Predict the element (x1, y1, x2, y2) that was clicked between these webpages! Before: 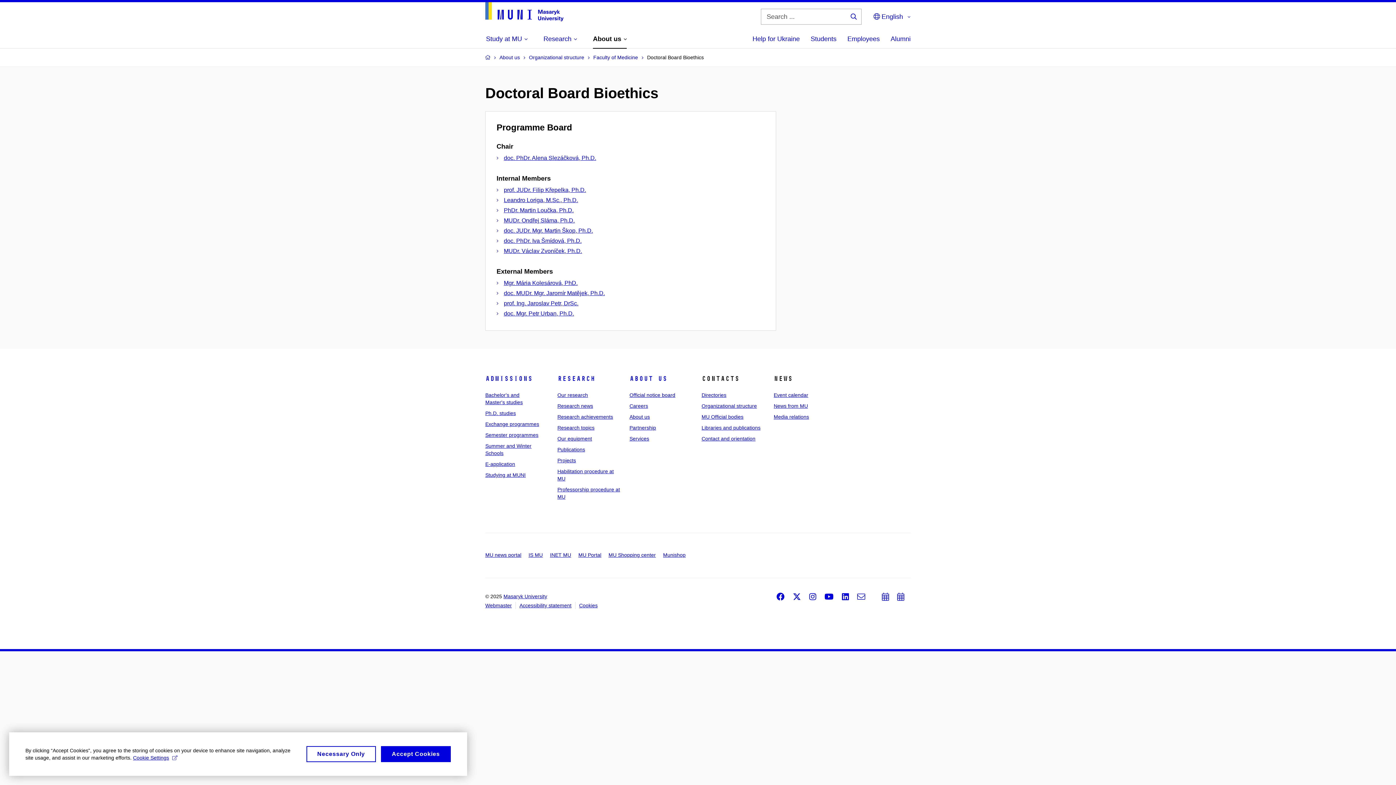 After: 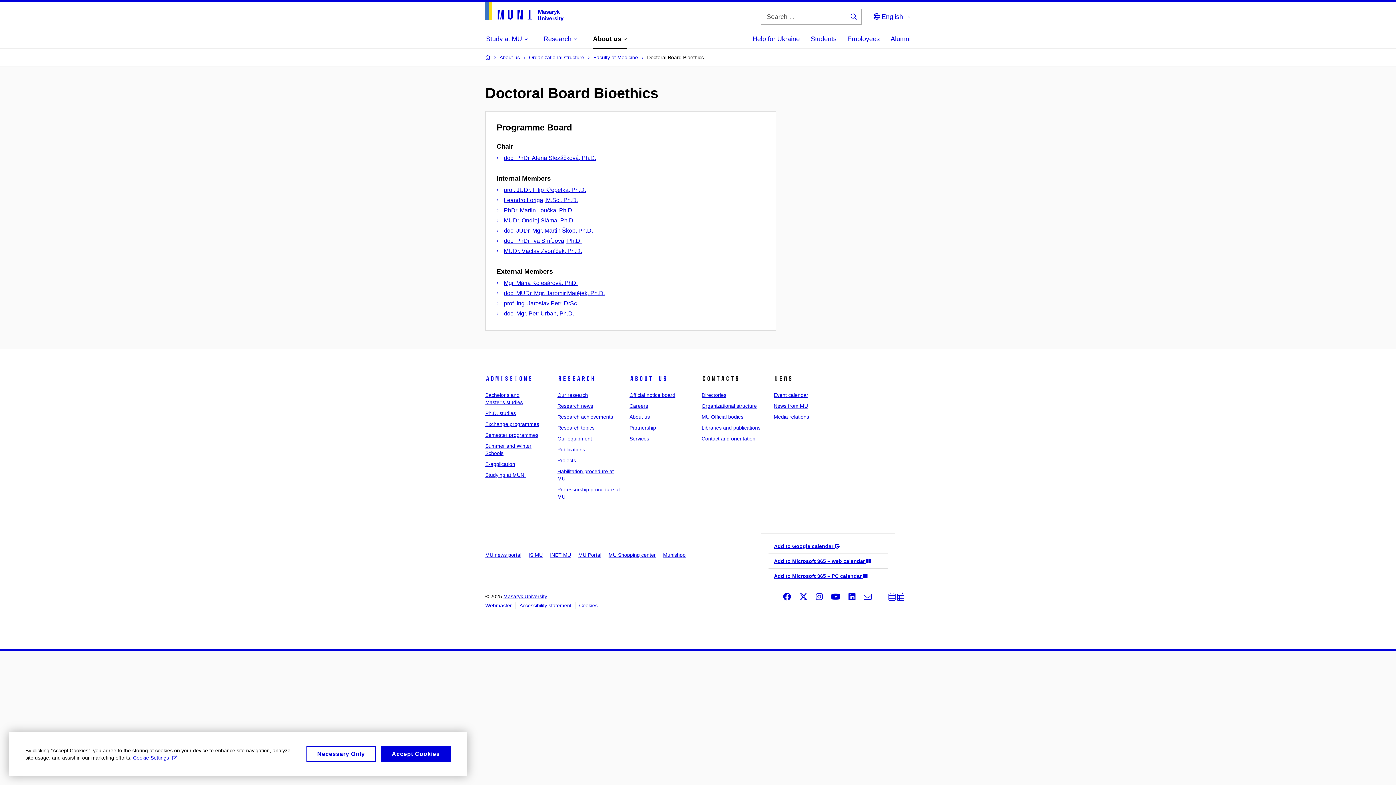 Action: label: Add to calendar bbox: (882, 593, 889, 601)